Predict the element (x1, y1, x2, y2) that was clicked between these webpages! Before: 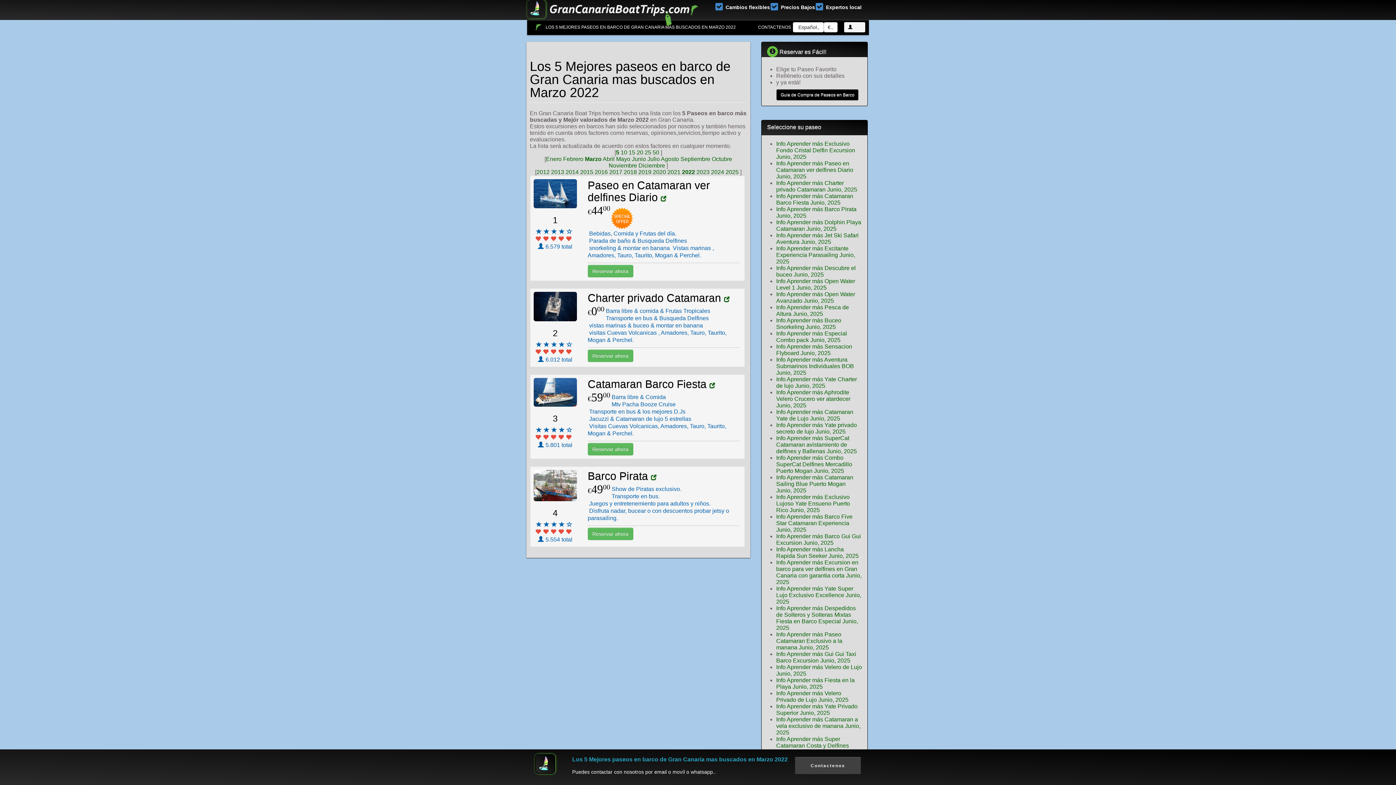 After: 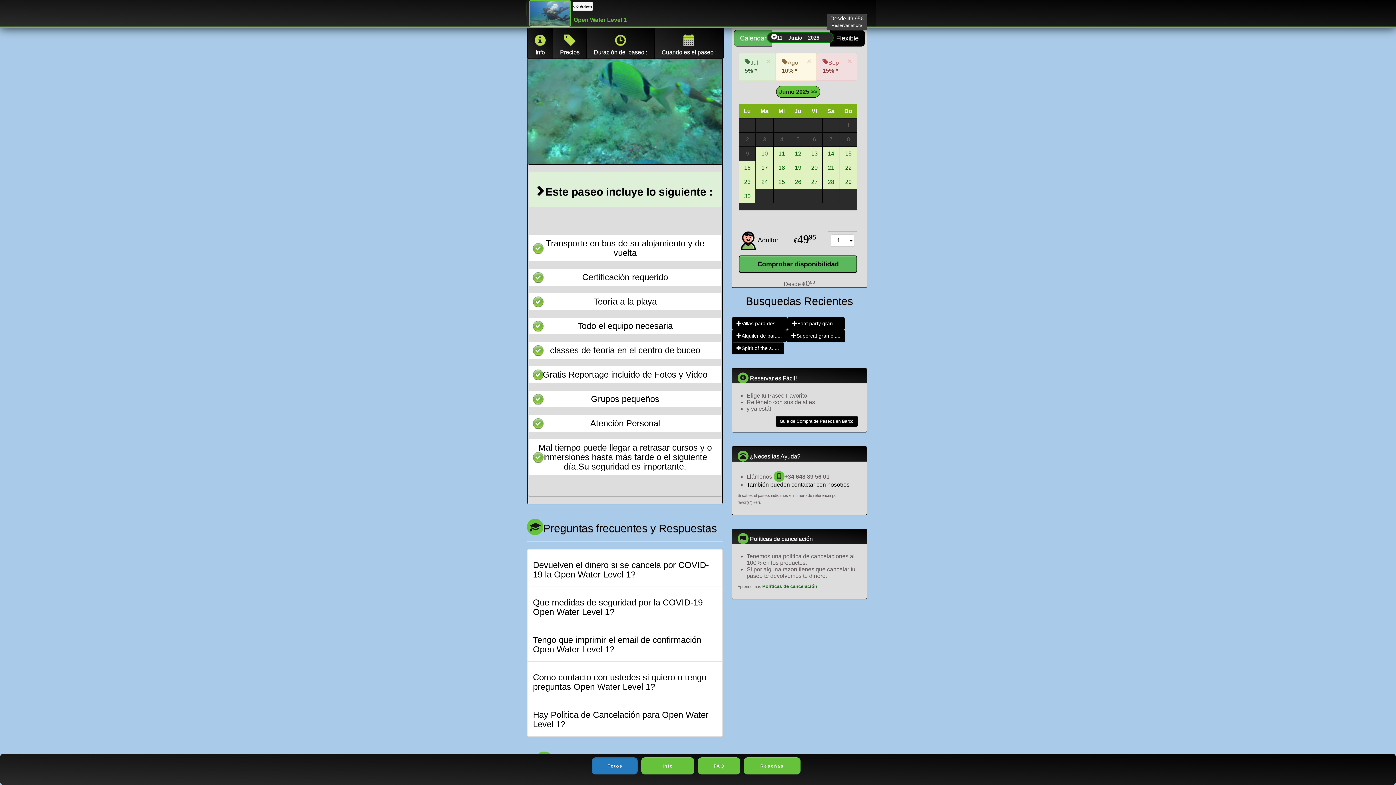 Action: bbox: (776, 278, 855, 290) label: Info Aprender más Open Water Level 1 Junio, 2025